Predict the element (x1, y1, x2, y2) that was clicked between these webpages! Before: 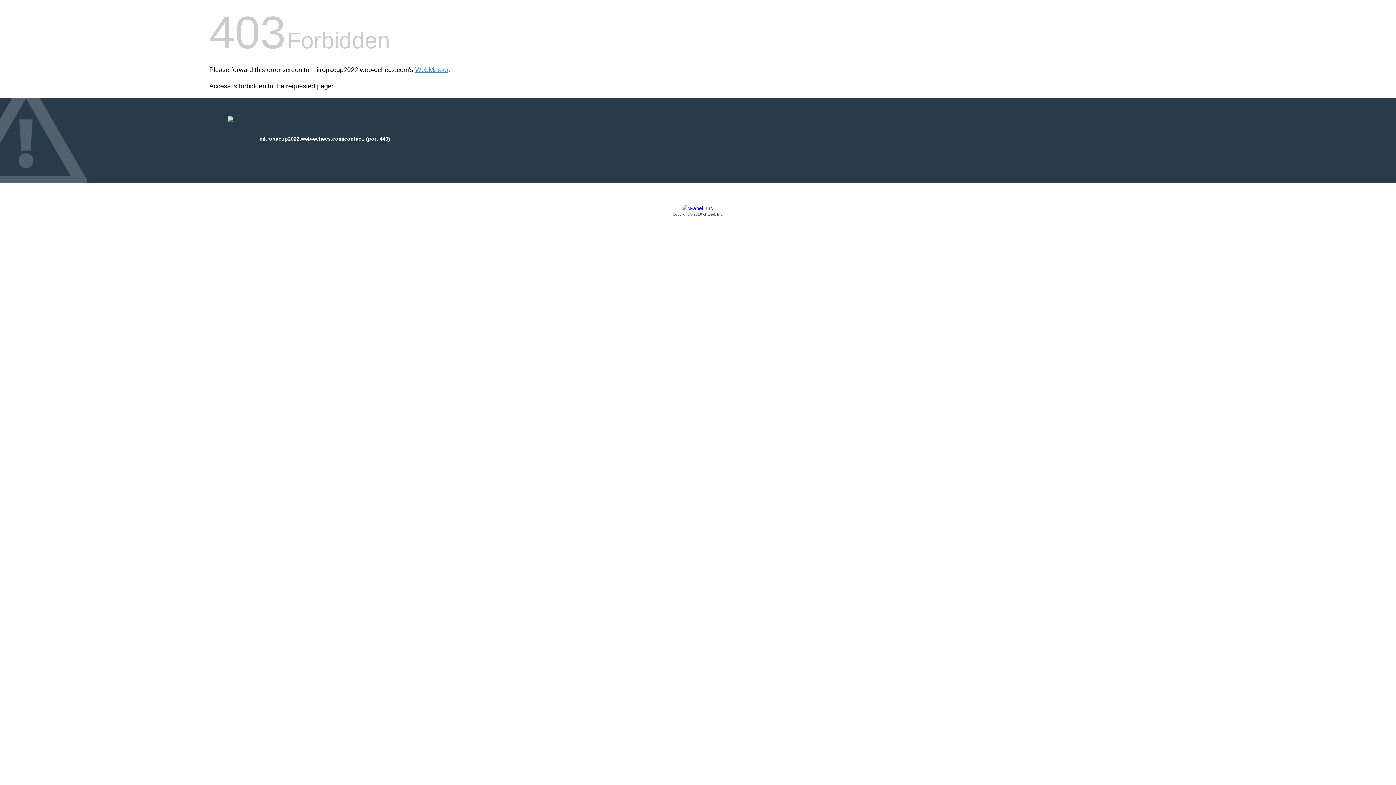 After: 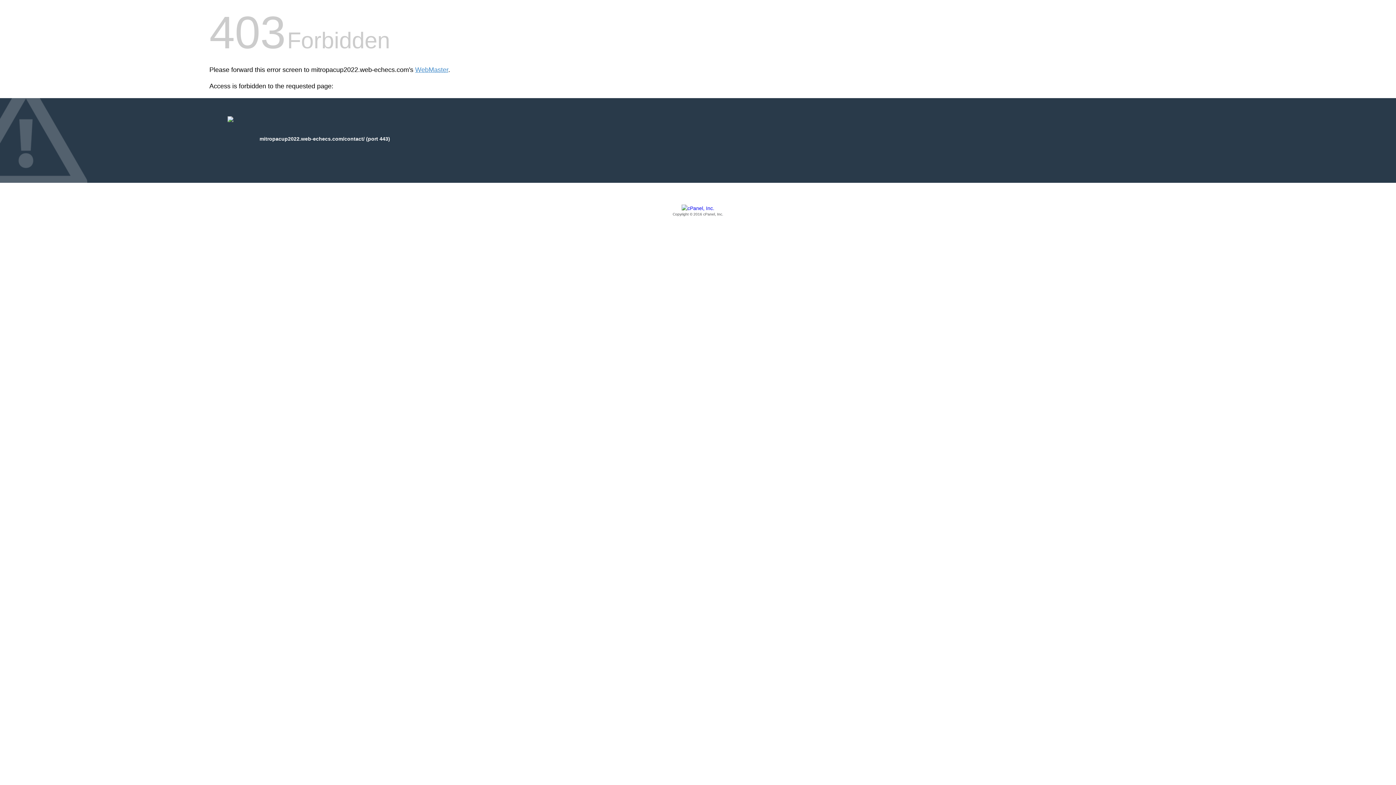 Action: bbox: (209, 205, 1186, 217) label: Copyright © 2016 cPanel, Inc.